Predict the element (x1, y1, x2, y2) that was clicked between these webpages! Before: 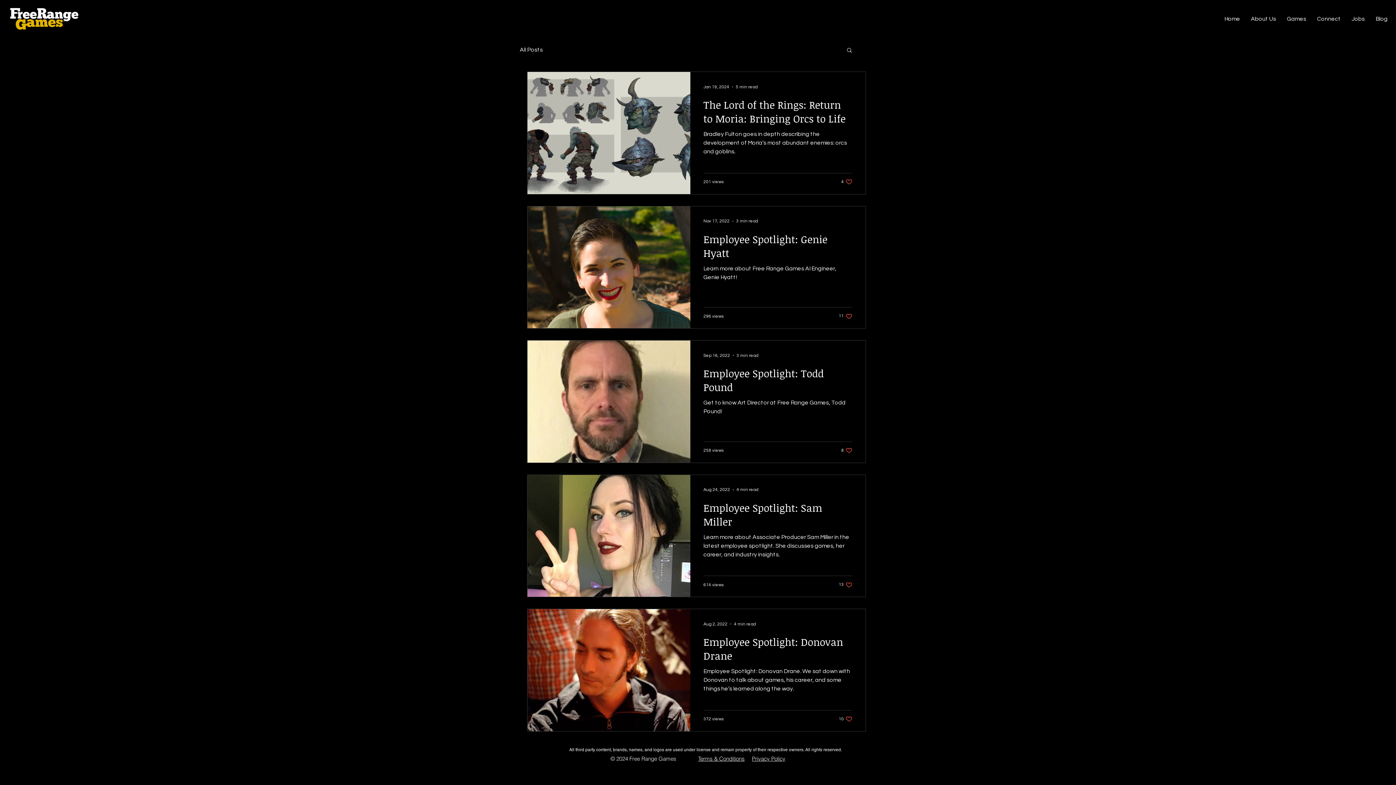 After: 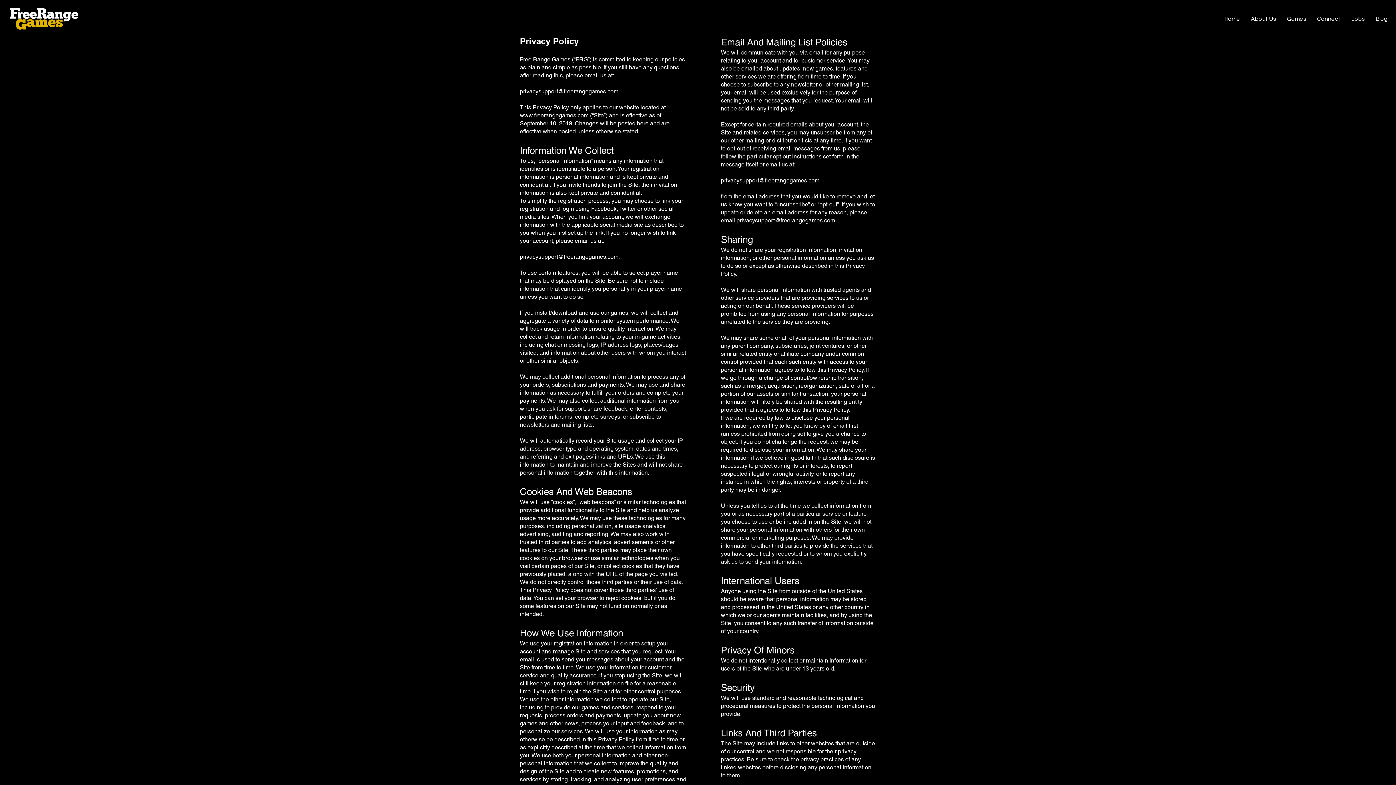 Action: bbox: (752, 755, 785, 762) label: Privacy Policy